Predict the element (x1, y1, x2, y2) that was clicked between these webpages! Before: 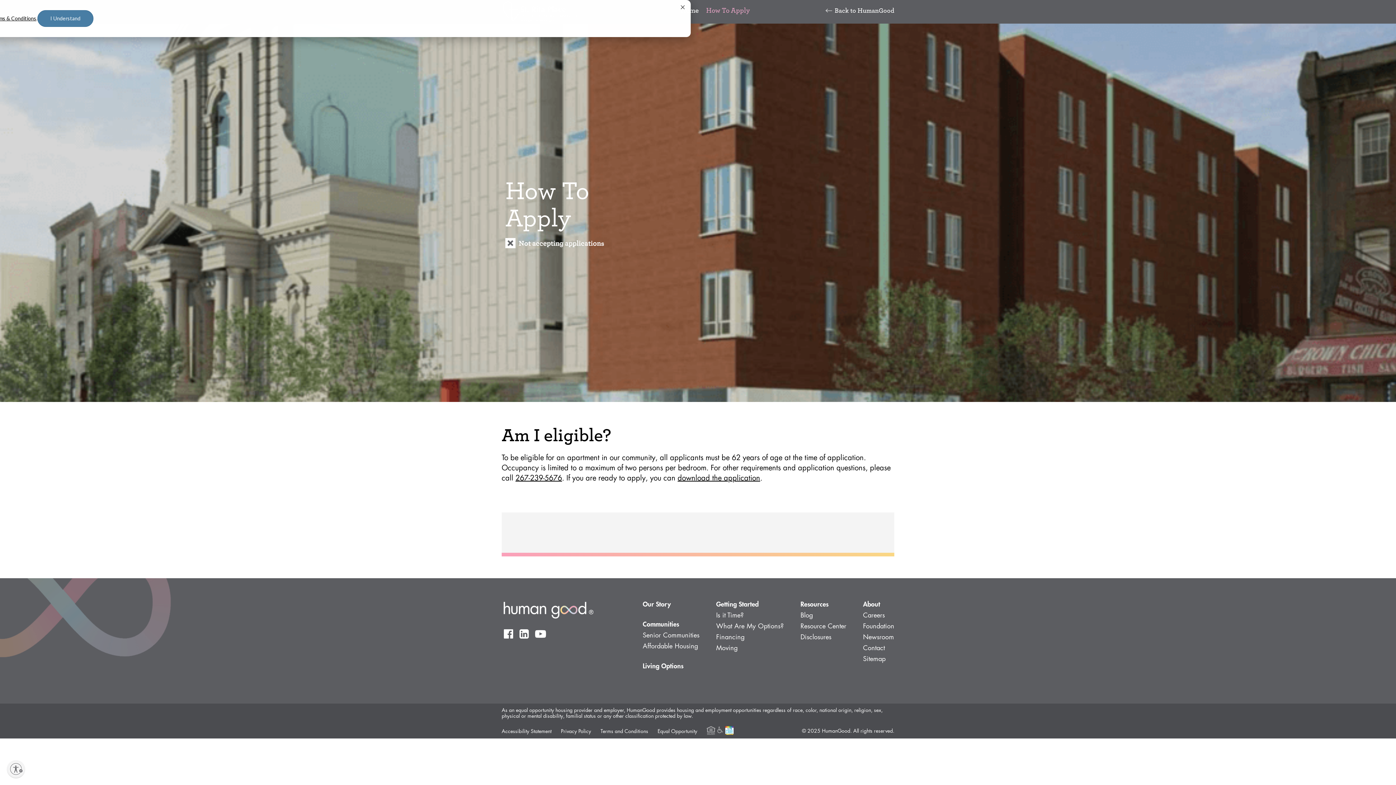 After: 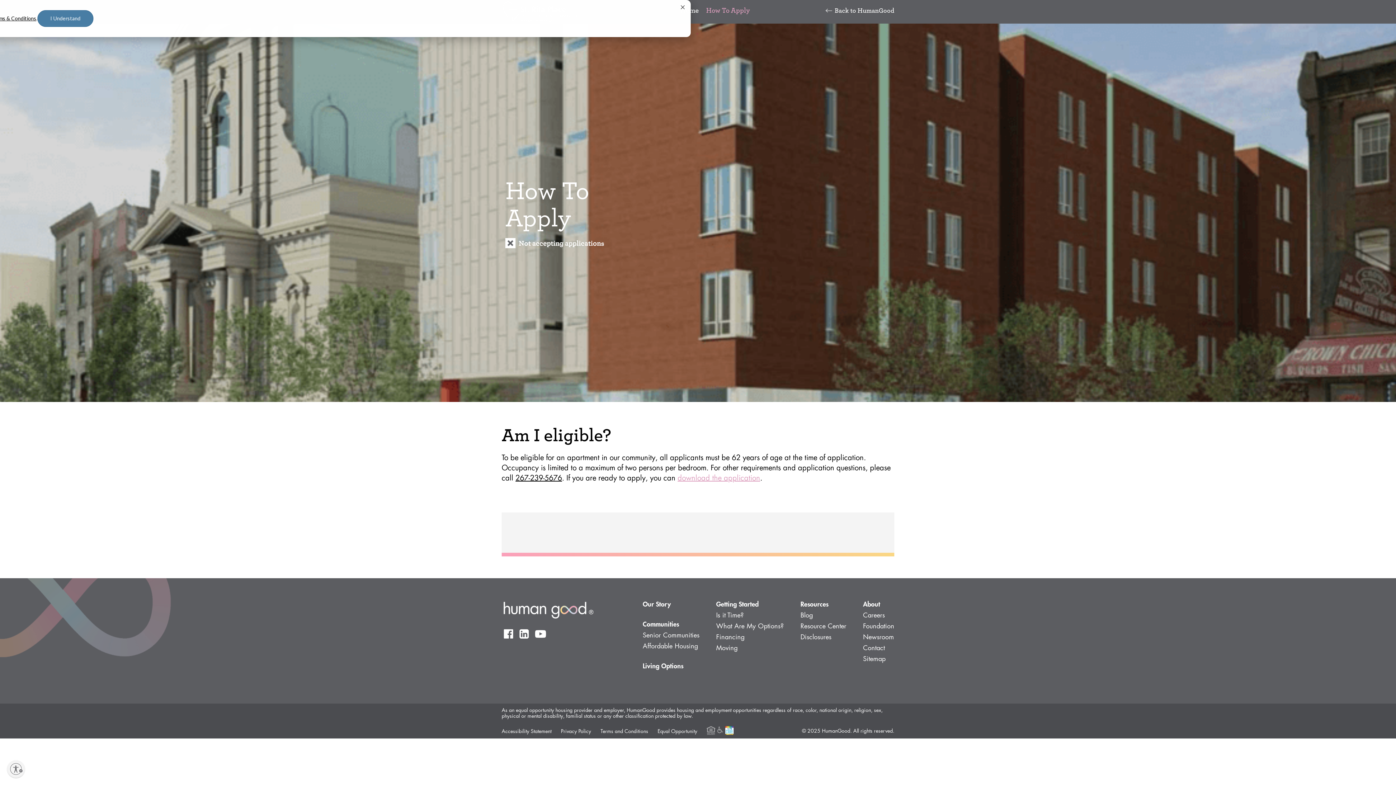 Action: label: download the application bbox: (677, 474, 760, 482)